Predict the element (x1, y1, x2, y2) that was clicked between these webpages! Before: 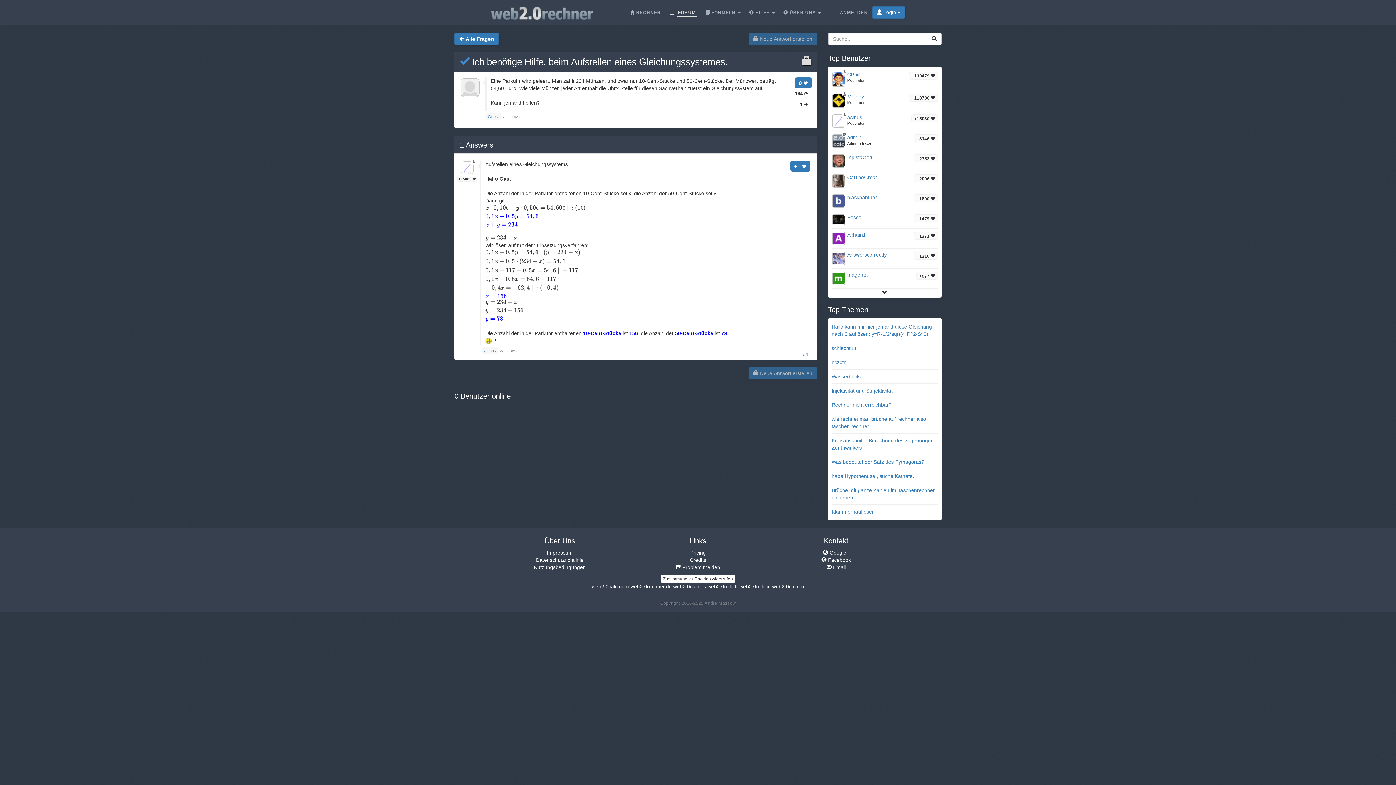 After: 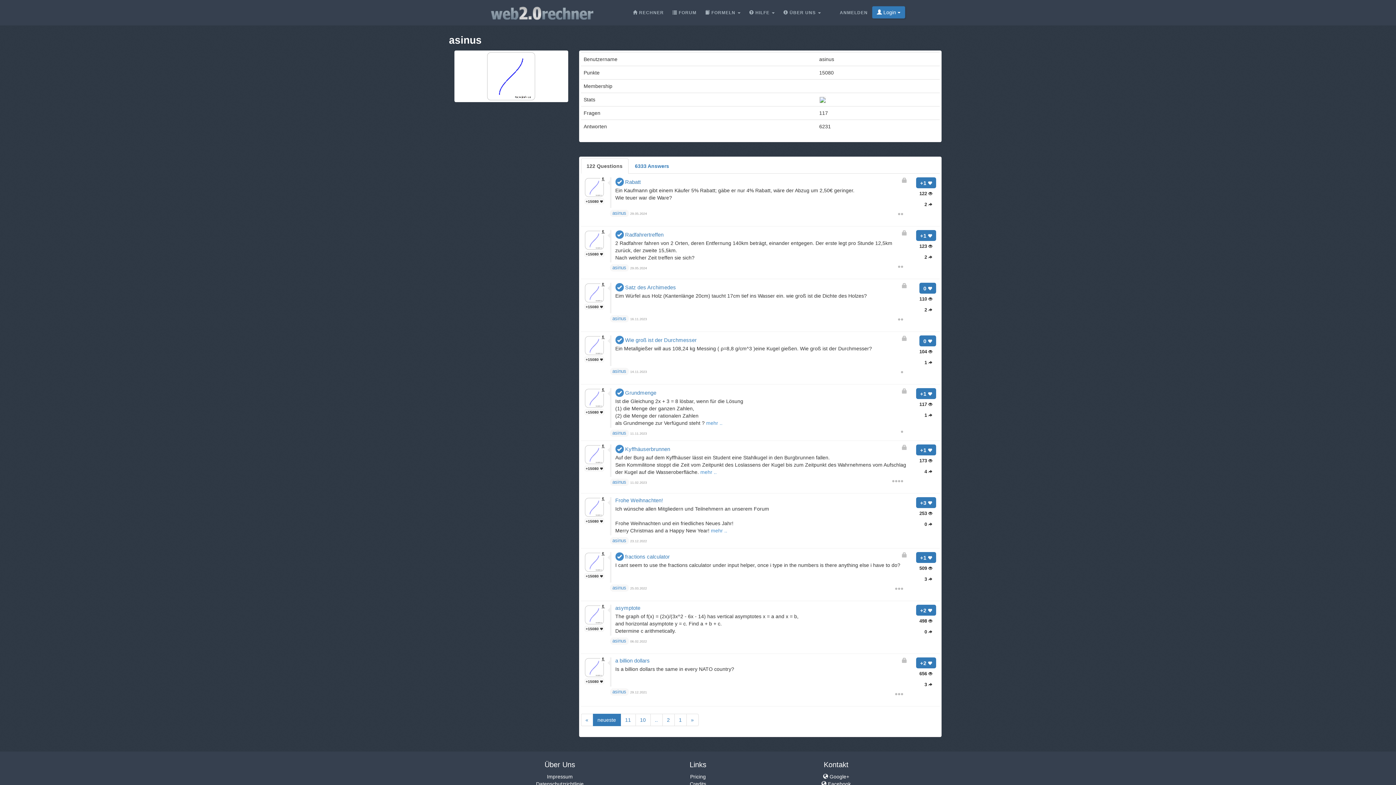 Action: bbox: (831, 114, 845, 127)